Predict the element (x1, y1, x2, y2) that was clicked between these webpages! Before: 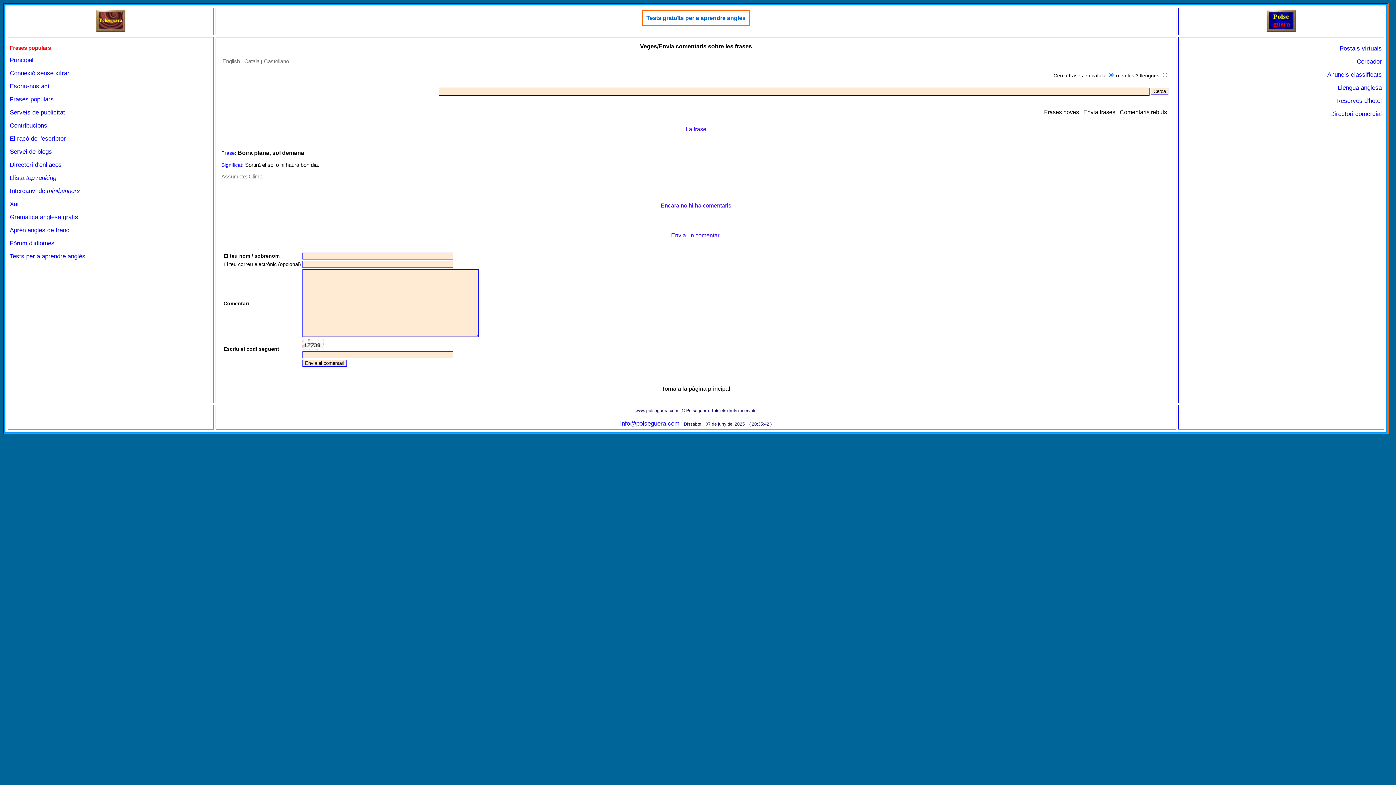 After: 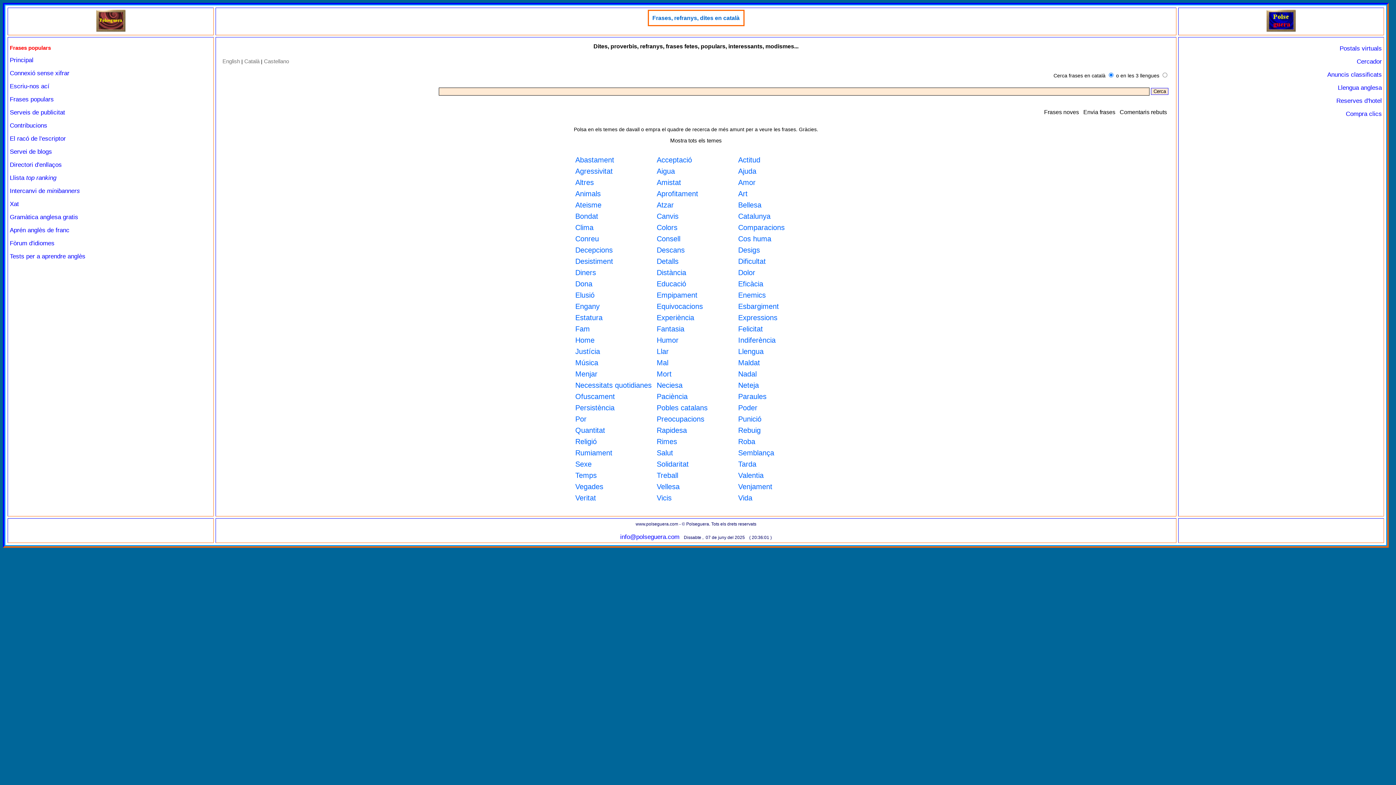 Action: label: Torna a la pàgina principal bbox: (662, 385, 730, 392)